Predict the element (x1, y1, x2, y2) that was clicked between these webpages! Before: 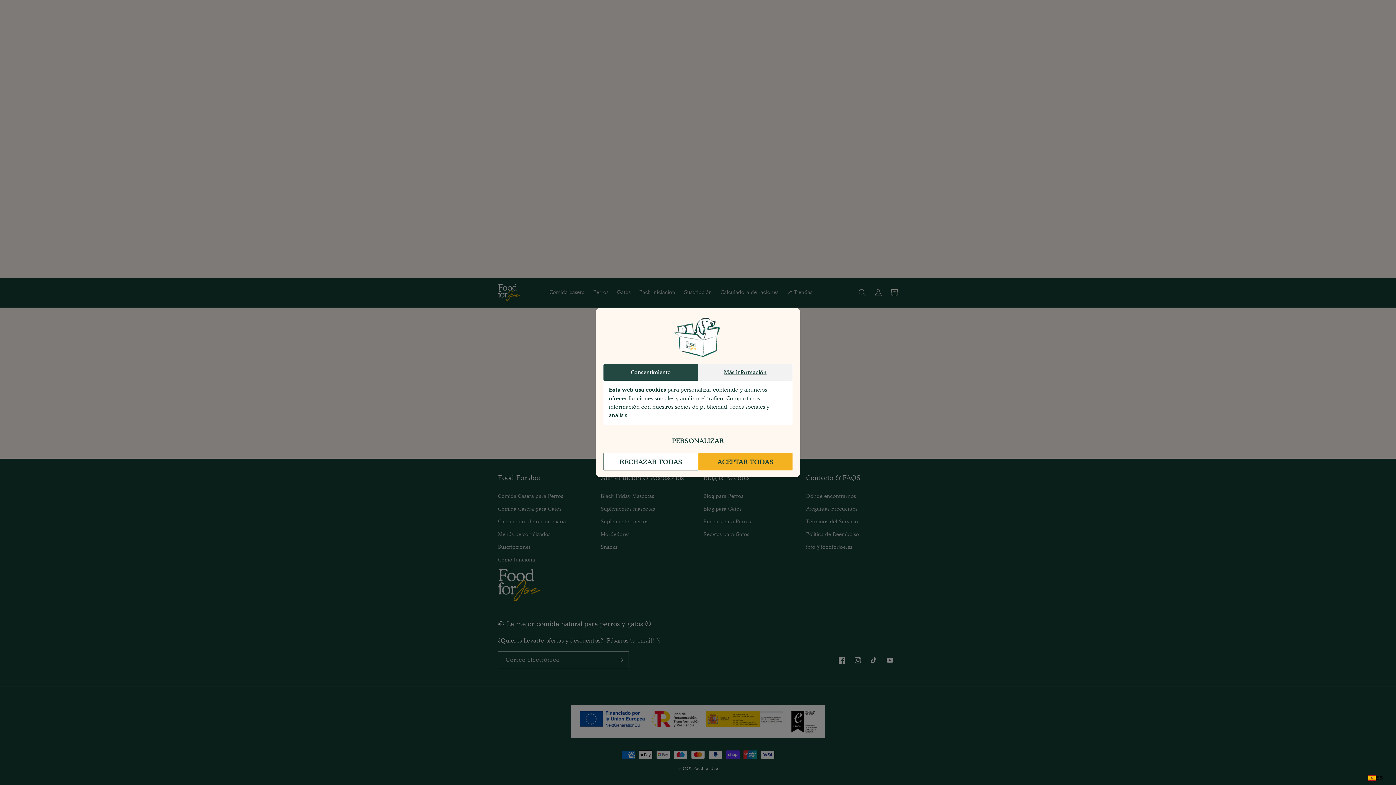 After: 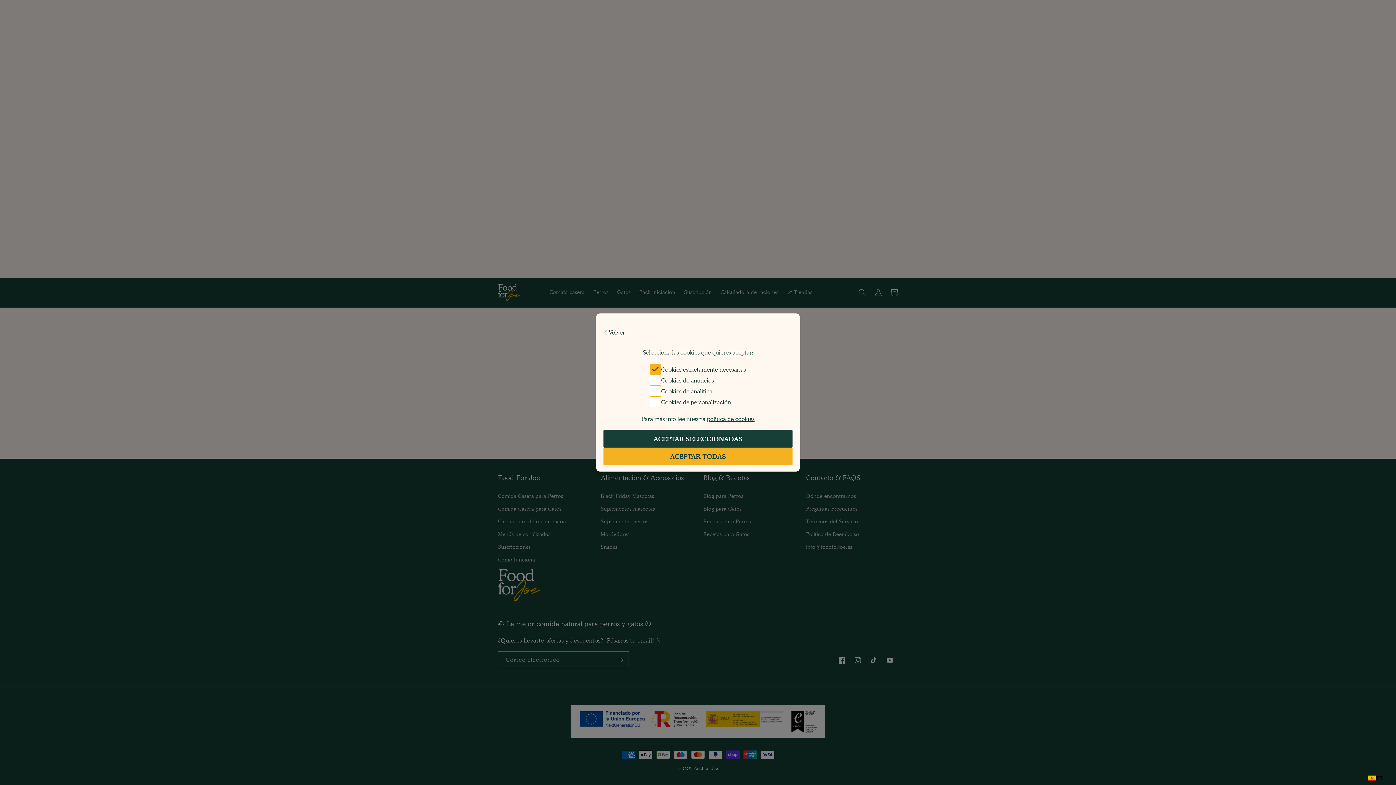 Action: bbox: (672, 432, 724, 449) label: PERSONALIZAR